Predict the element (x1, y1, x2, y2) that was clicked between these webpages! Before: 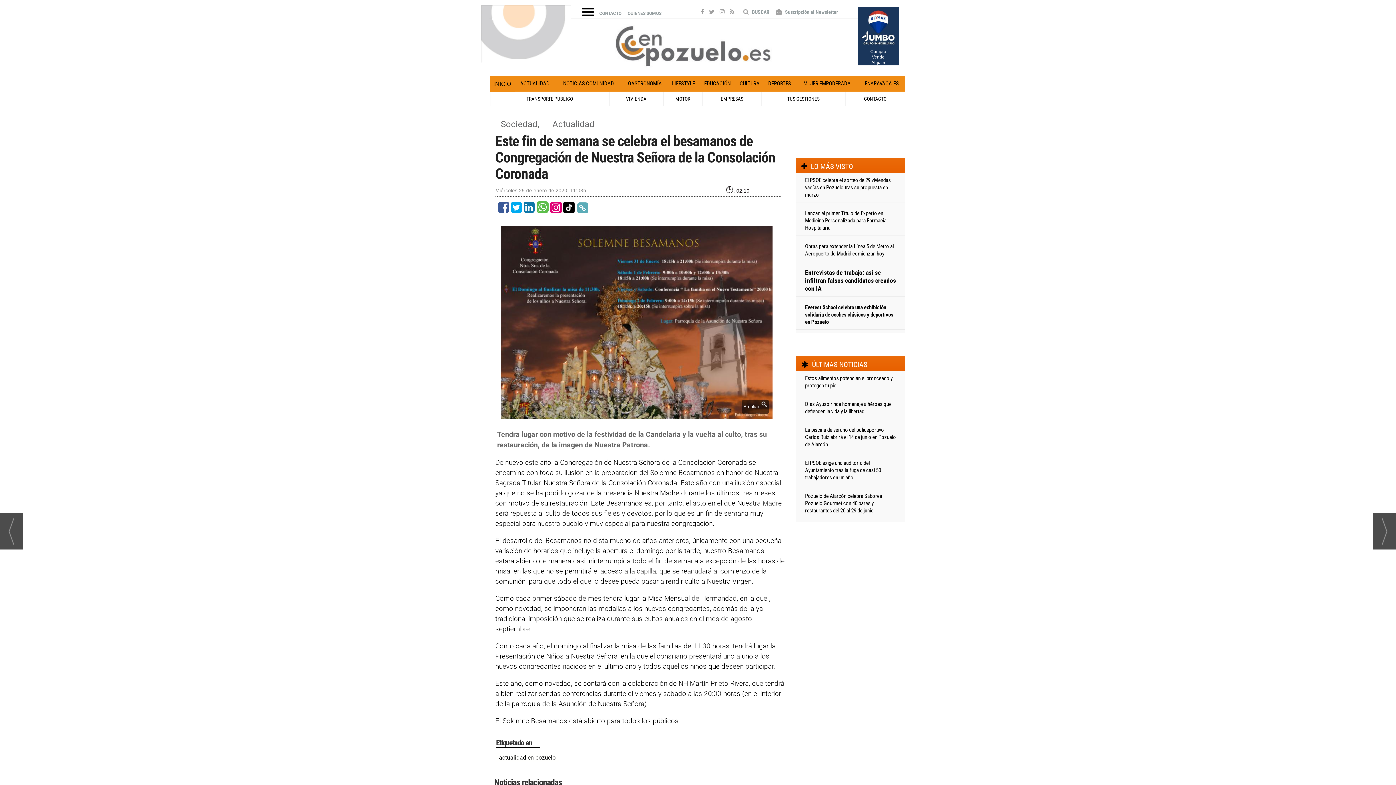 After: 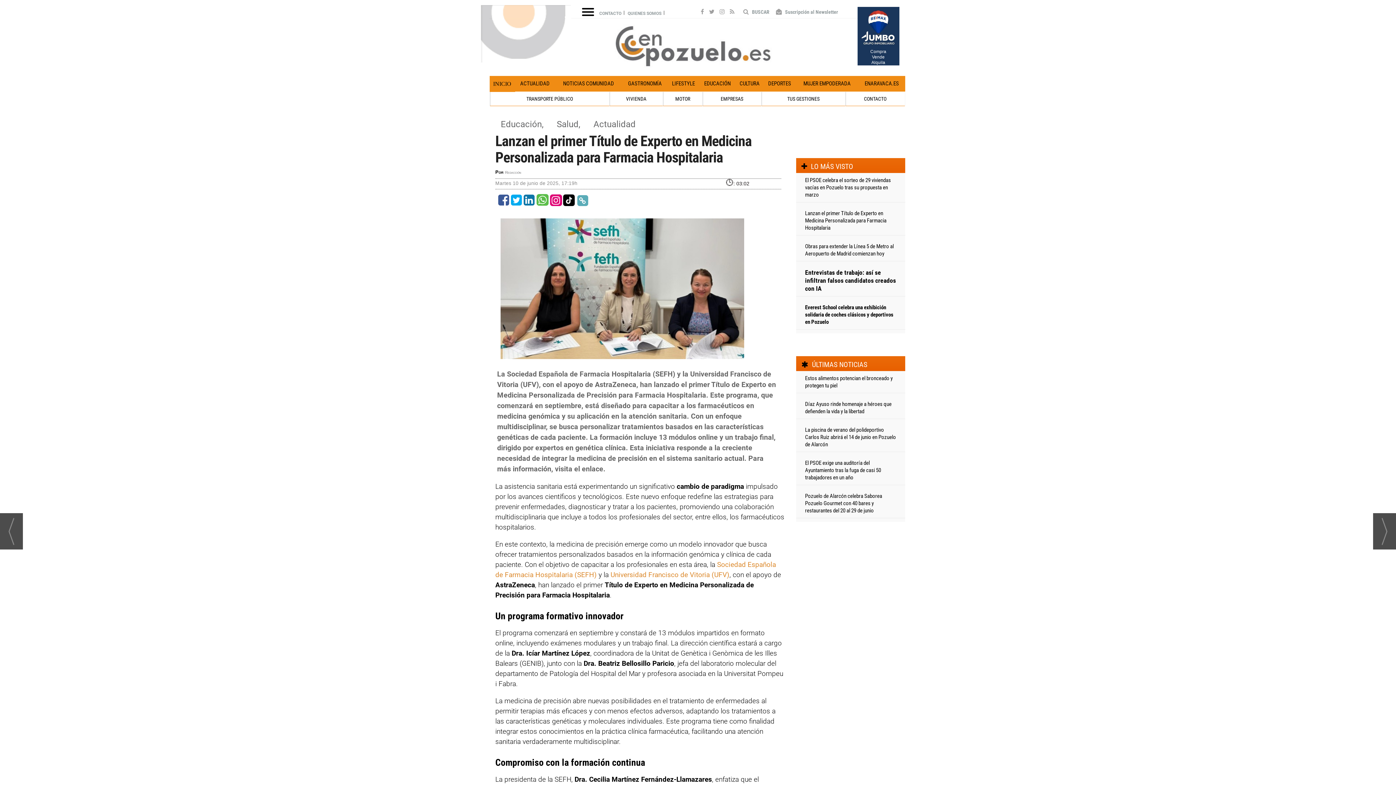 Action: bbox: (805, 210, 886, 231) label: Lanzan el primer Título de Experto en Medicina Personalizada para Farmacia Hospitalaria